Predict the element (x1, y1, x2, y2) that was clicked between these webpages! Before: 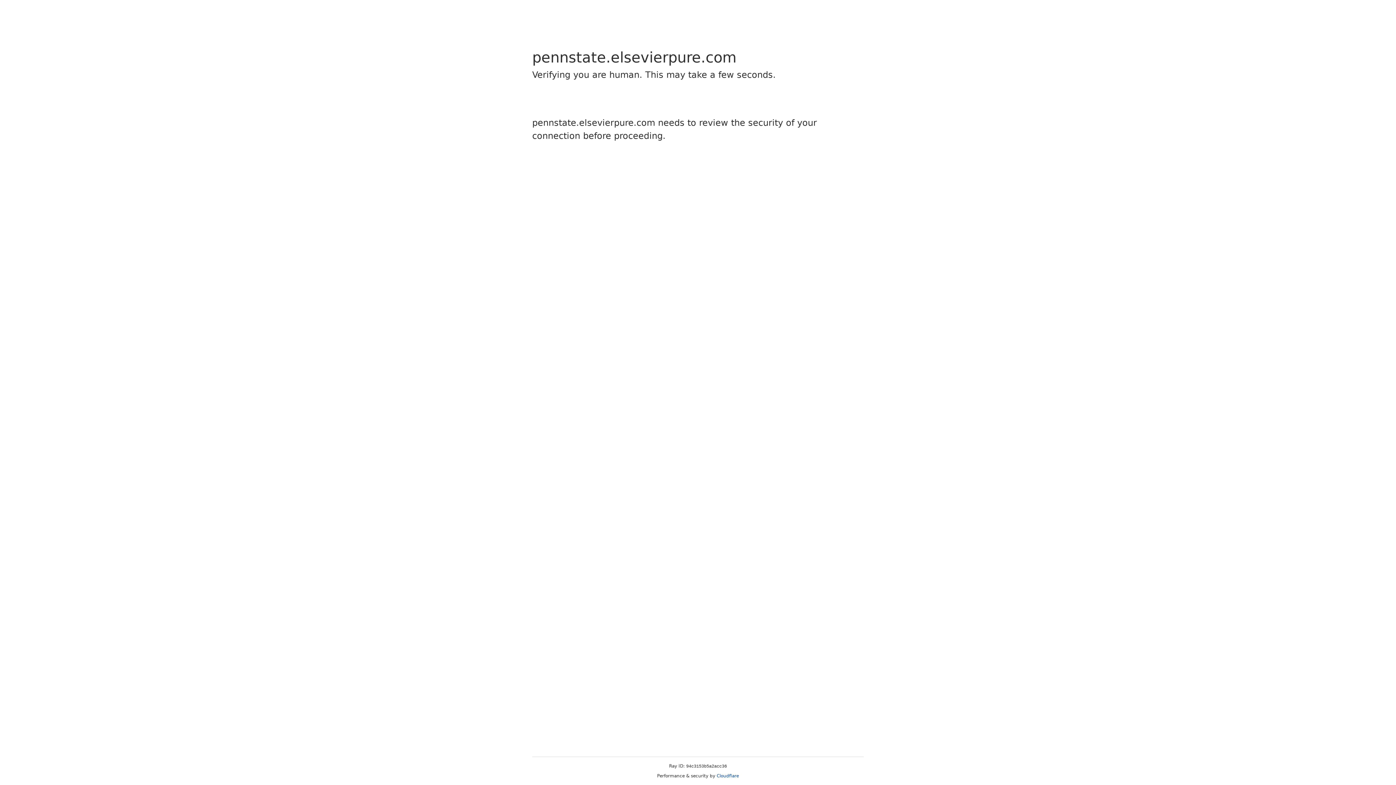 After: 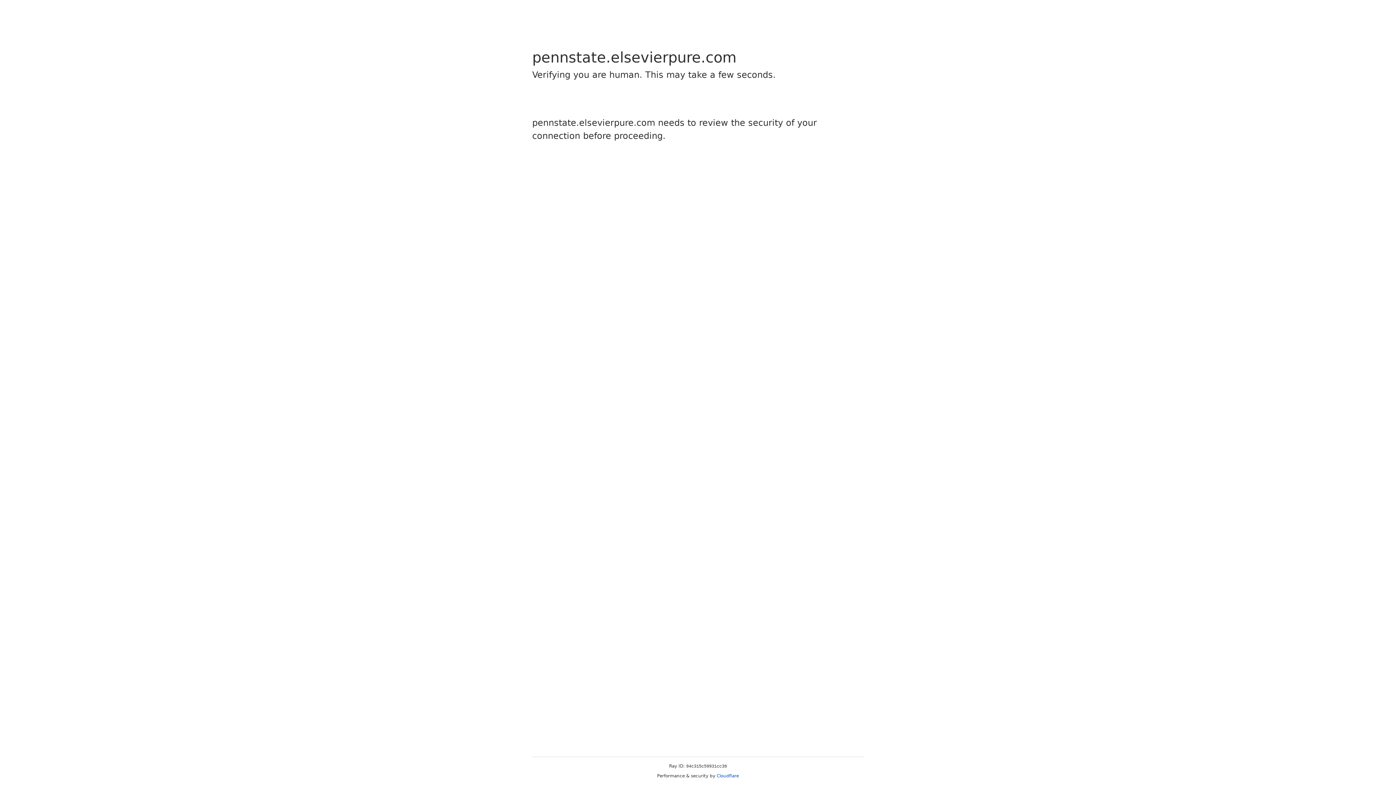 Action: label: Cloudflare bbox: (716, 773, 739, 778)